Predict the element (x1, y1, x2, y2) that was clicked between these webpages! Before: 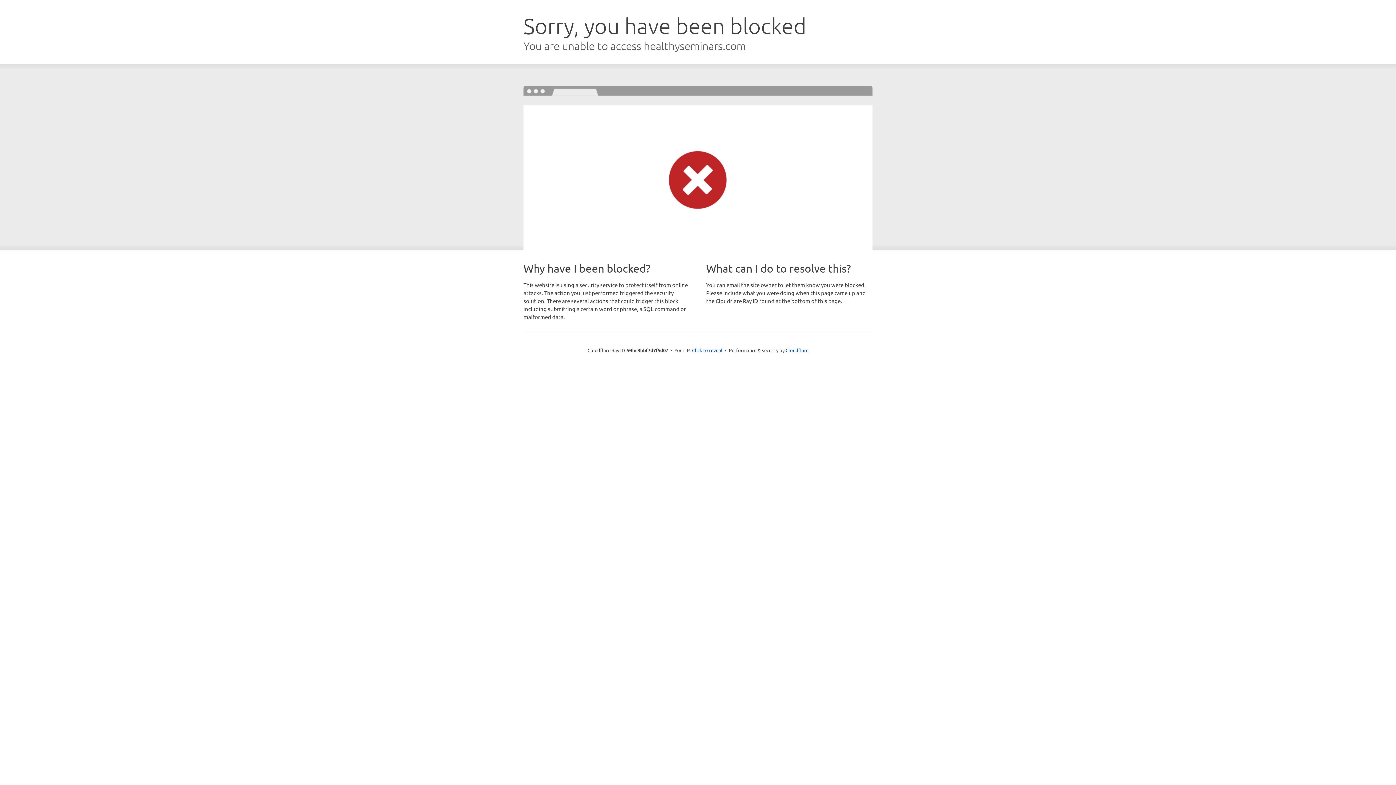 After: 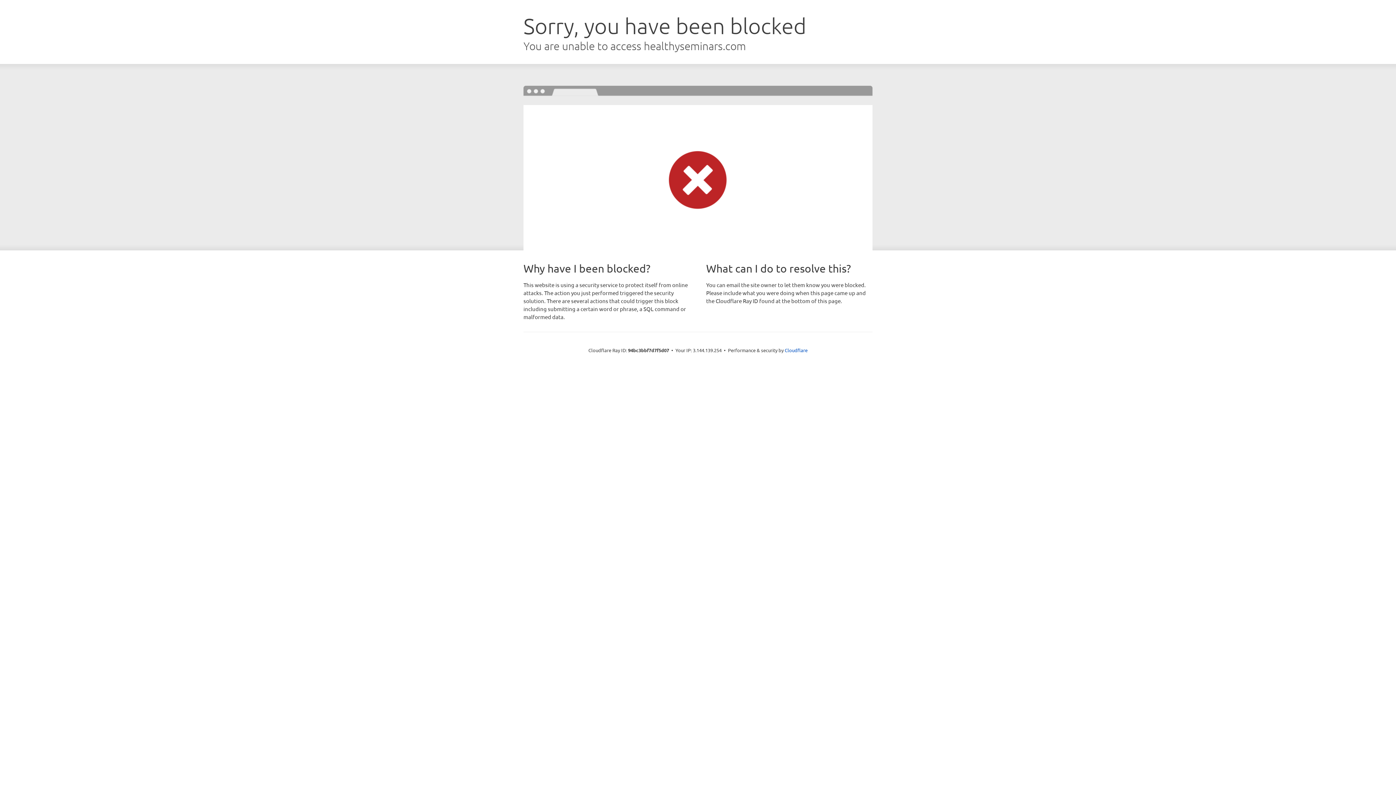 Action: bbox: (692, 346, 722, 353) label: Click to reveal